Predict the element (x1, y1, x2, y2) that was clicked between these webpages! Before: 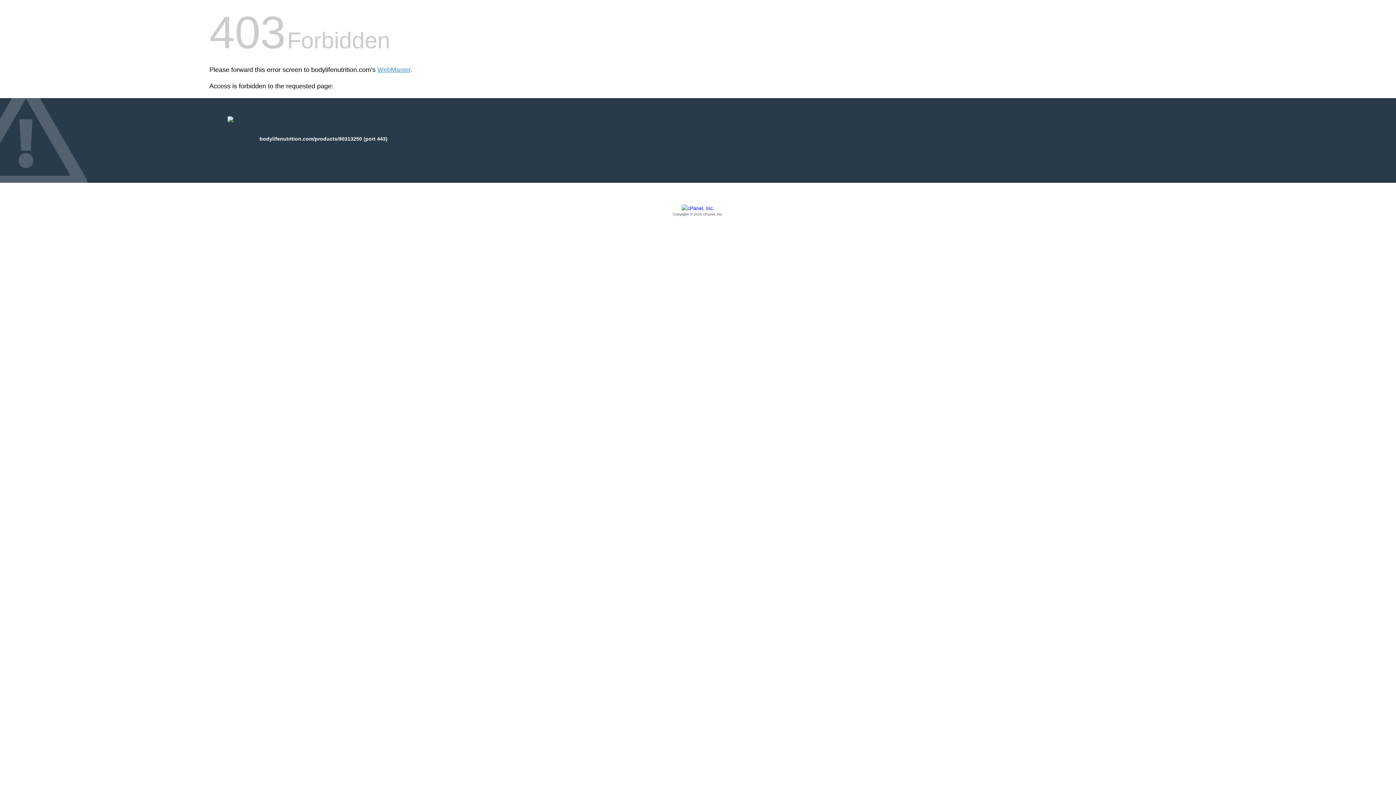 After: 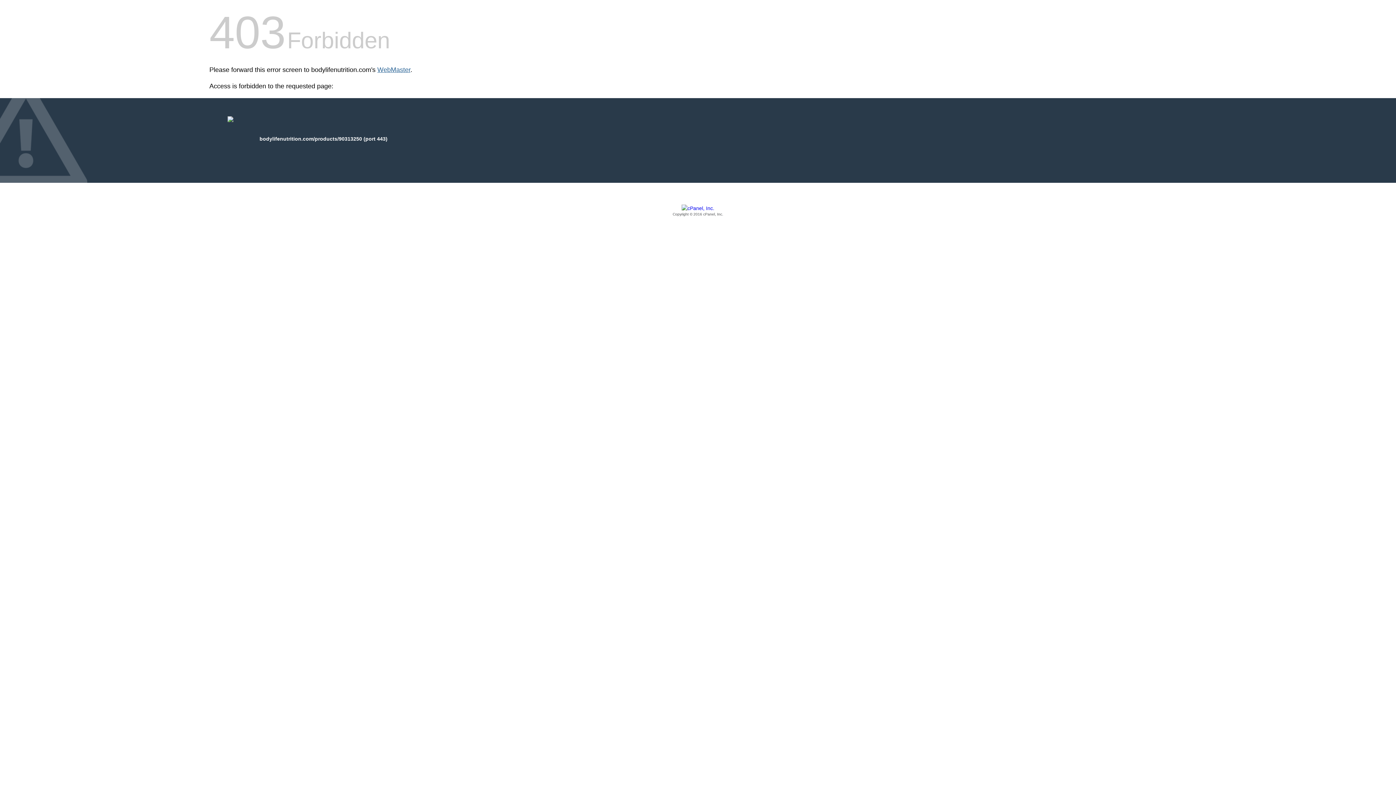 Action: bbox: (377, 66, 410, 73) label: WebMaster